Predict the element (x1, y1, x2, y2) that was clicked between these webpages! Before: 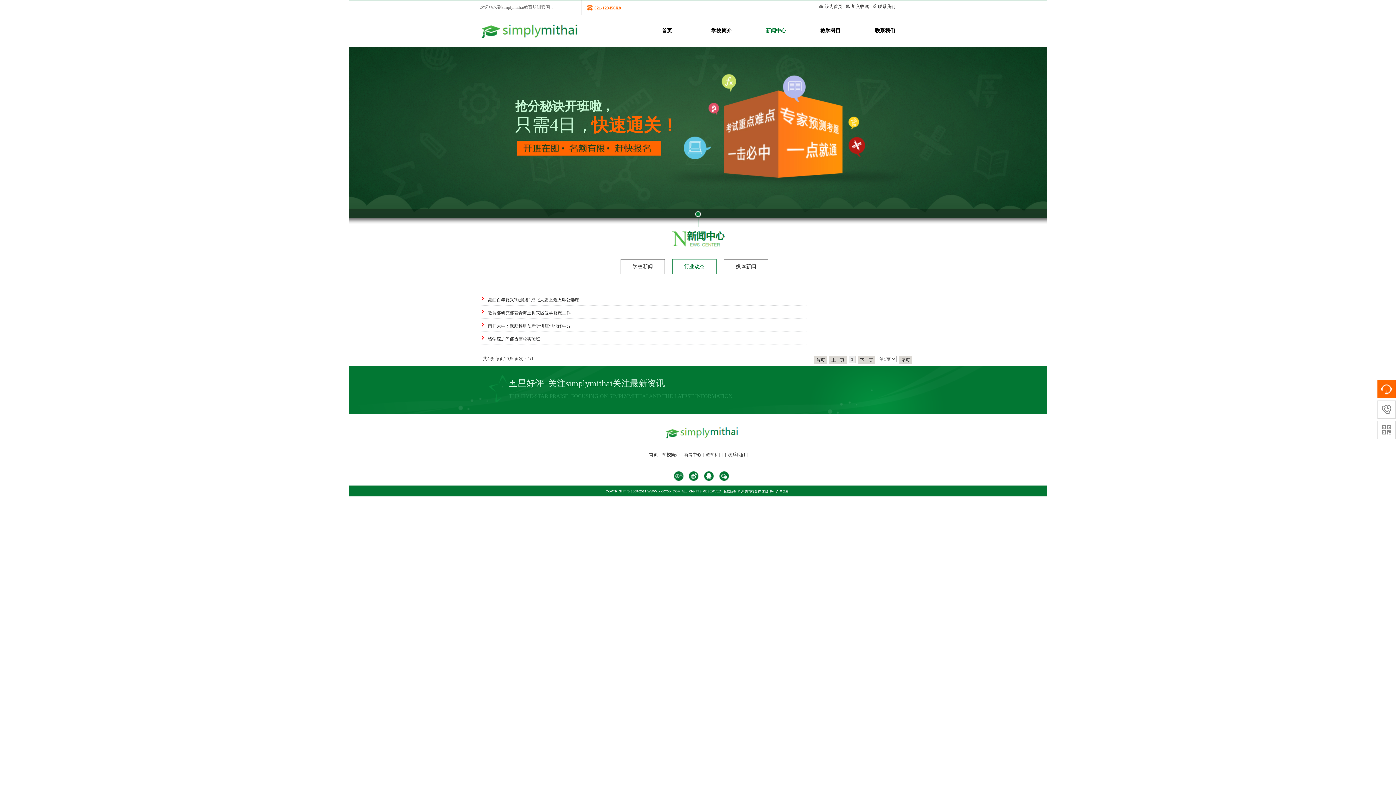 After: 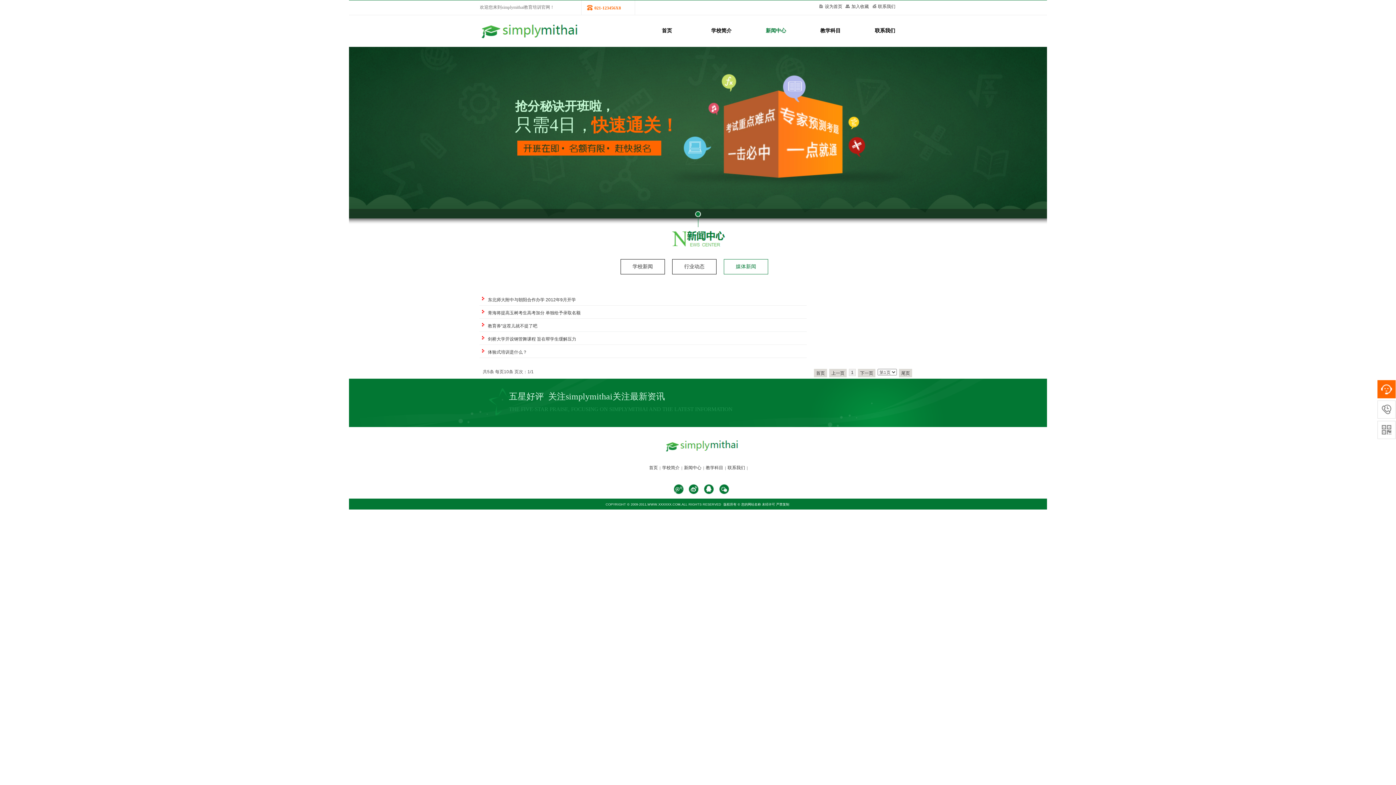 Action: label: 媒体新闻 bbox: (724, 259, 768, 274)